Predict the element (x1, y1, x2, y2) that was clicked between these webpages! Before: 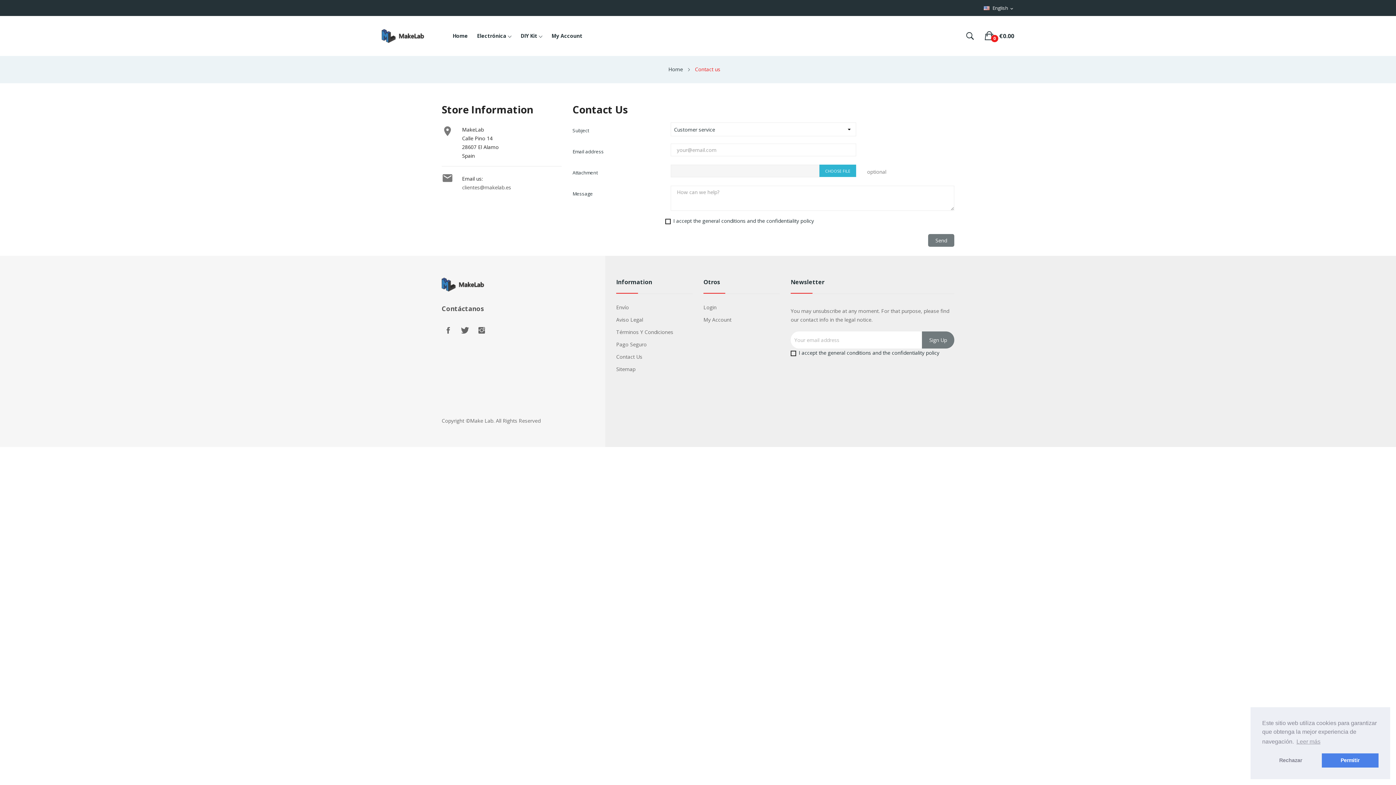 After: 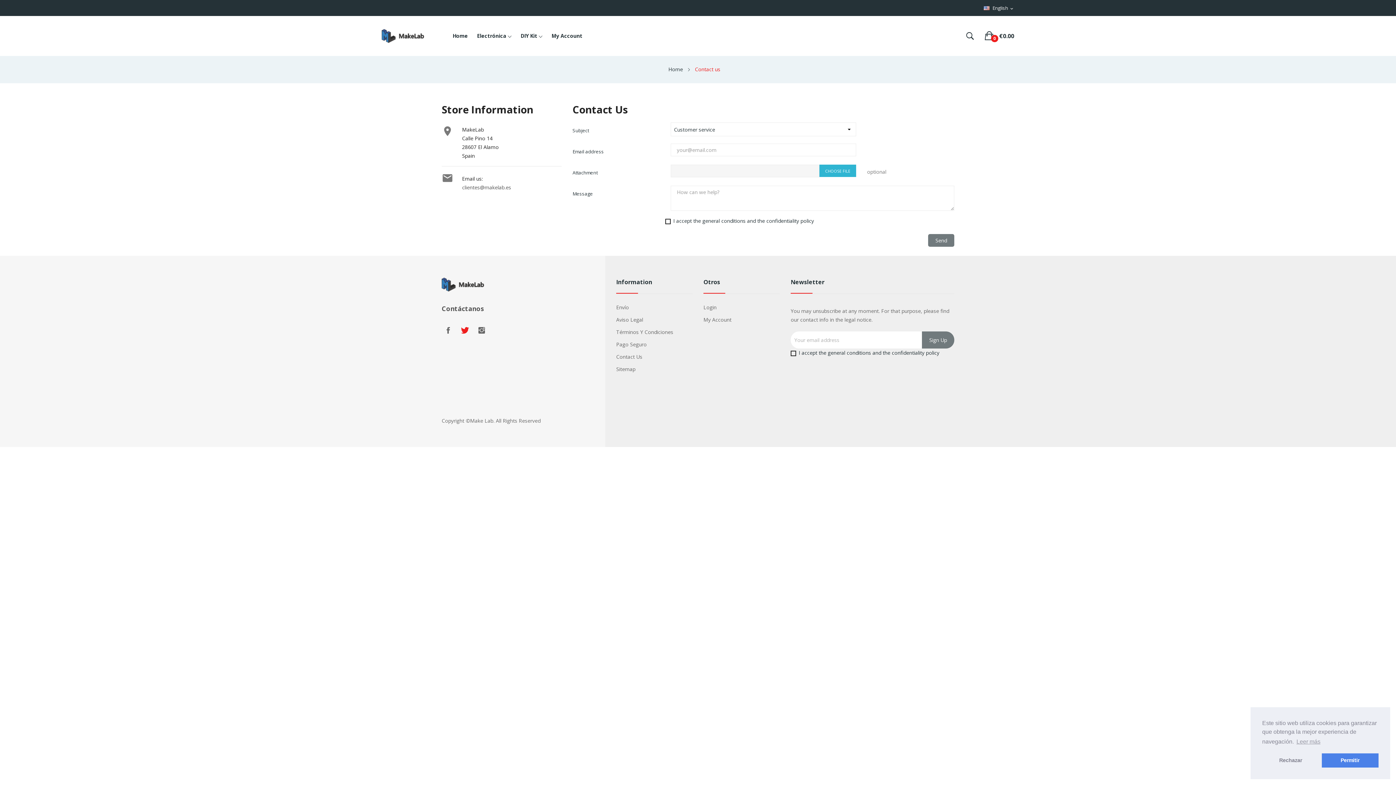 Action: label: Twitter bbox: (458, 324, 471, 337)